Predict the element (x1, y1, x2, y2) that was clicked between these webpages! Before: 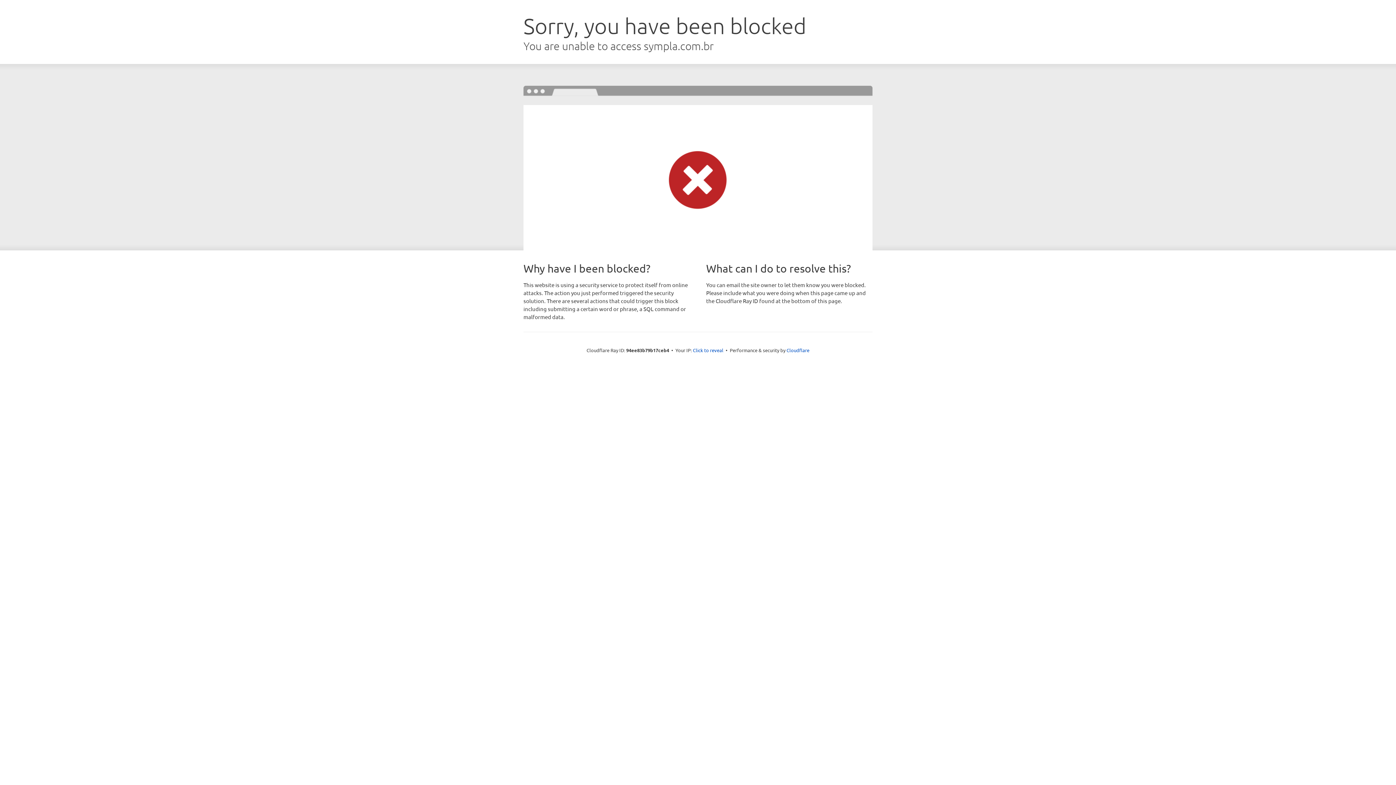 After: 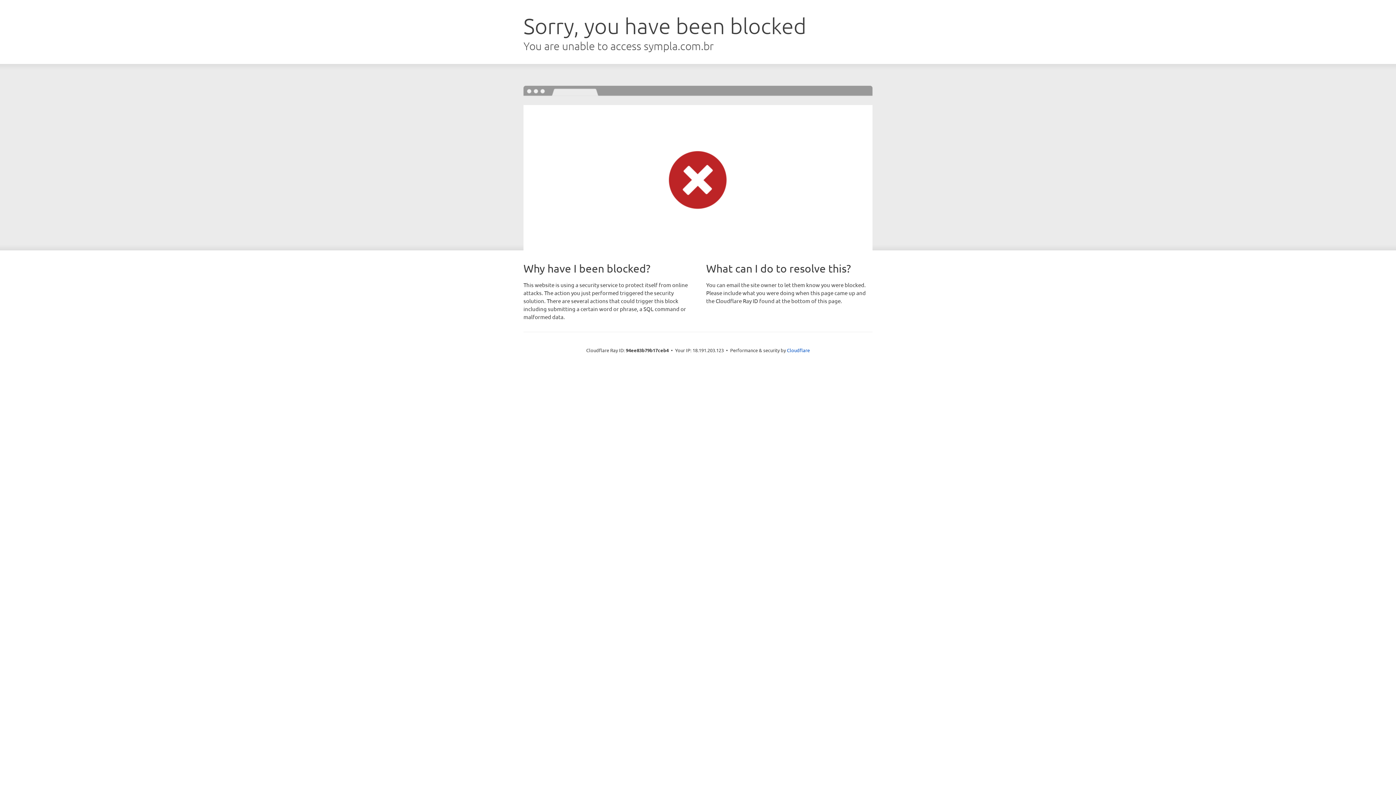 Action: label: Click to reveal bbox: (693, 346, 723, 353)